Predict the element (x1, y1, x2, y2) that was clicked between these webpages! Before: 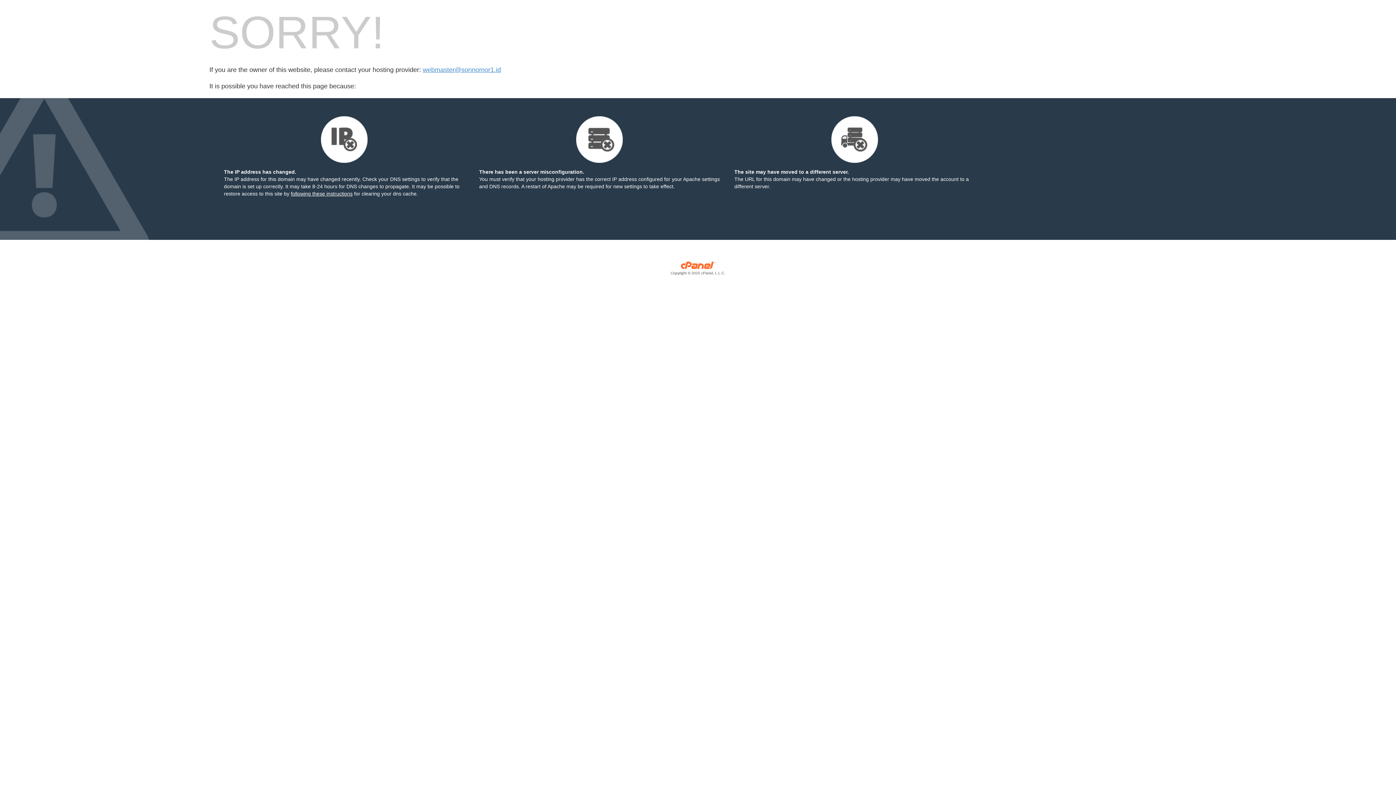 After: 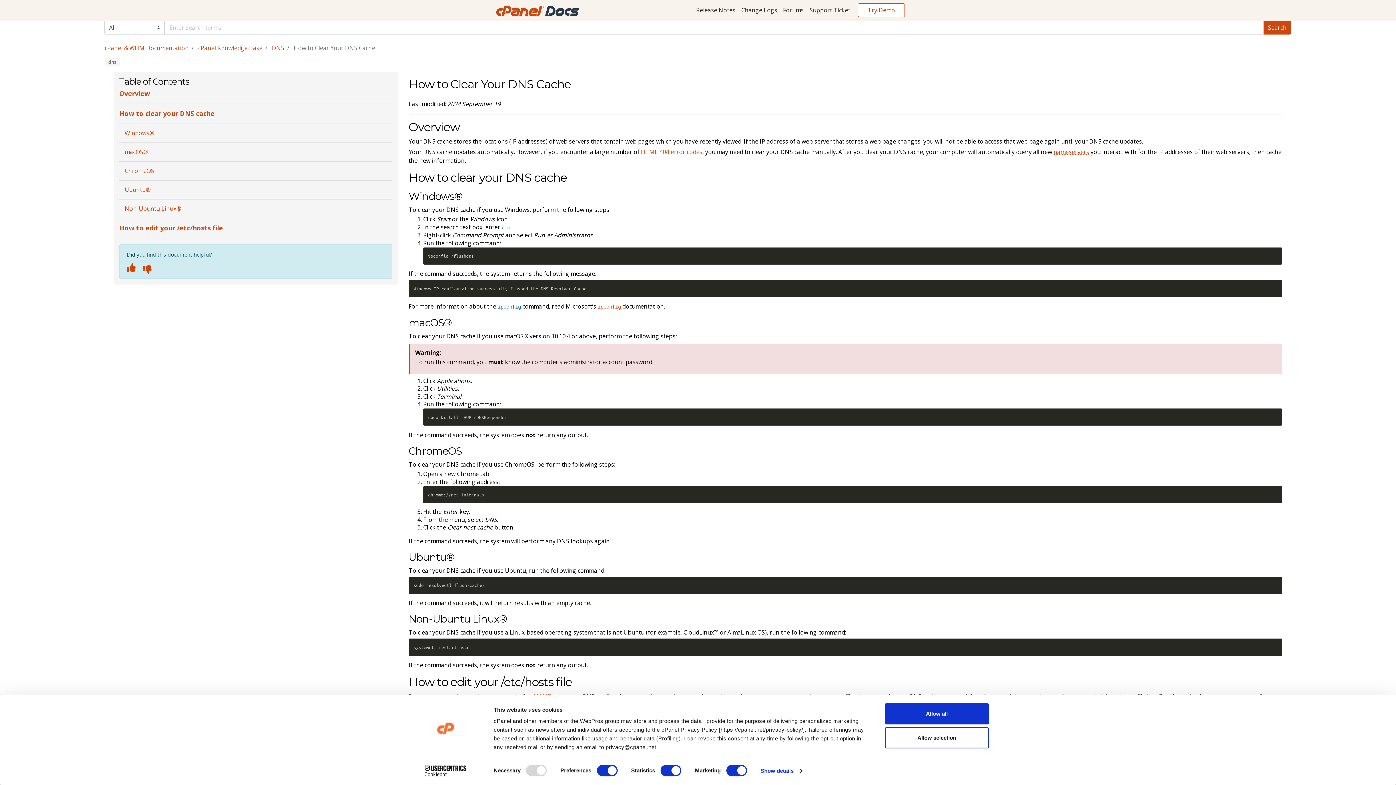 Action: bbox: (290, 190, 352, 196) label: following these instructions